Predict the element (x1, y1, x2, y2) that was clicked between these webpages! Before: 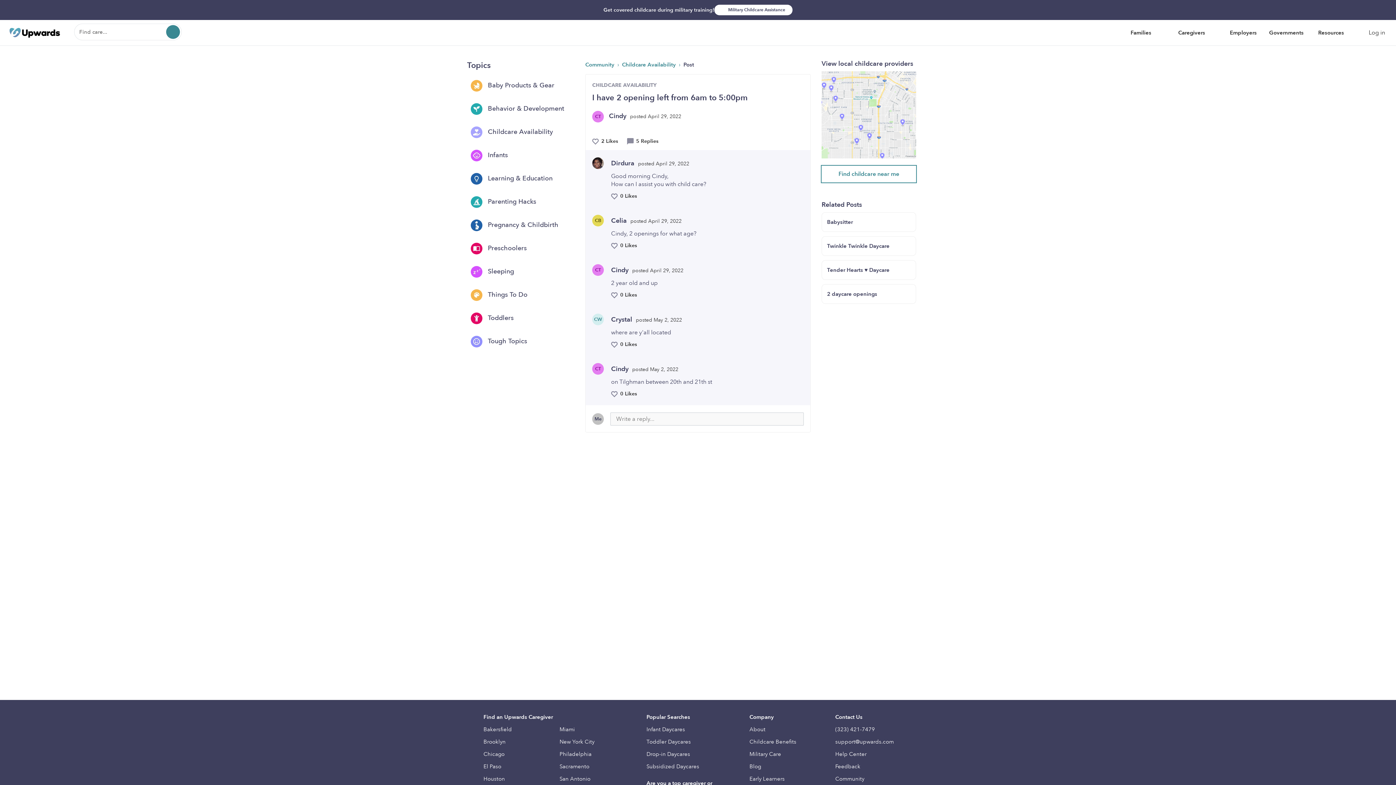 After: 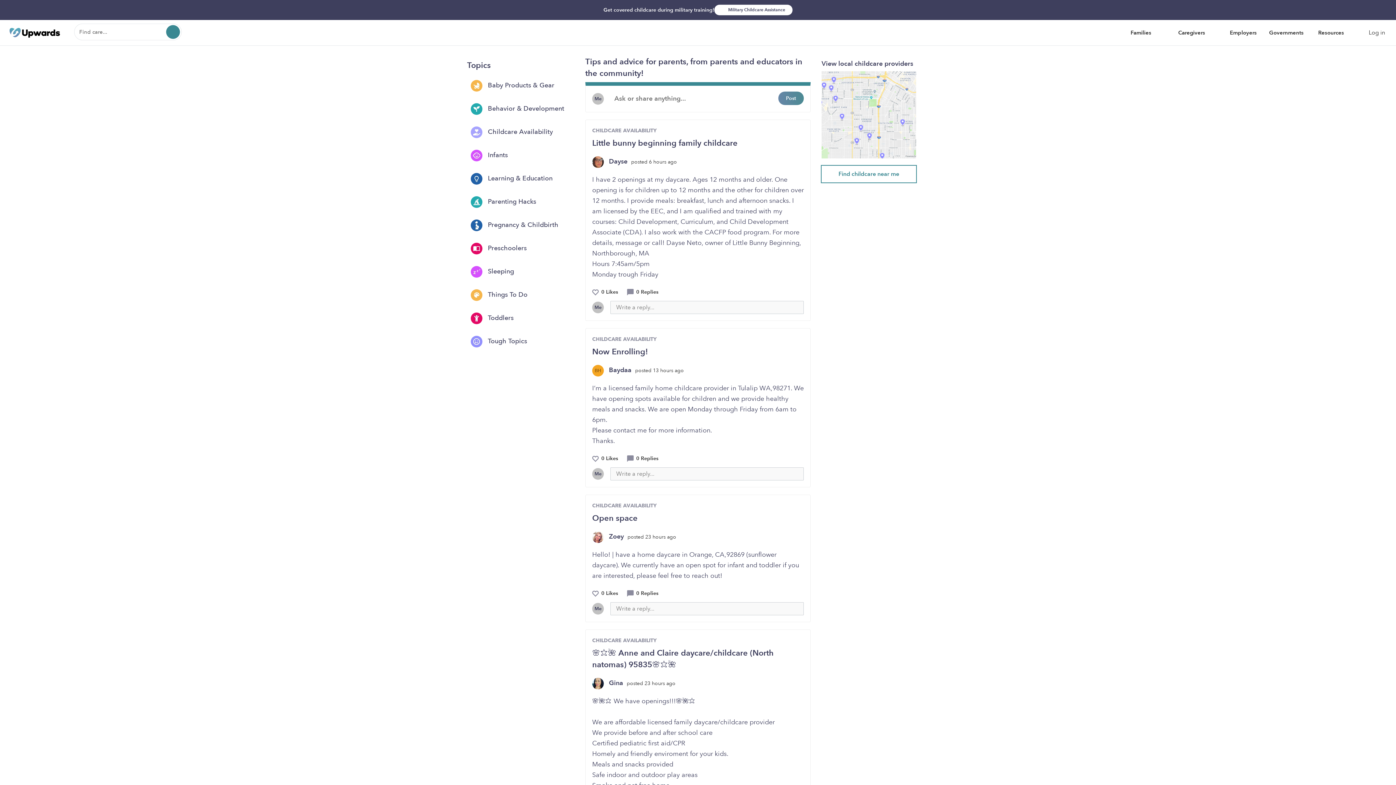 Action: bbox: (835, 773, 901, 785) label: Community